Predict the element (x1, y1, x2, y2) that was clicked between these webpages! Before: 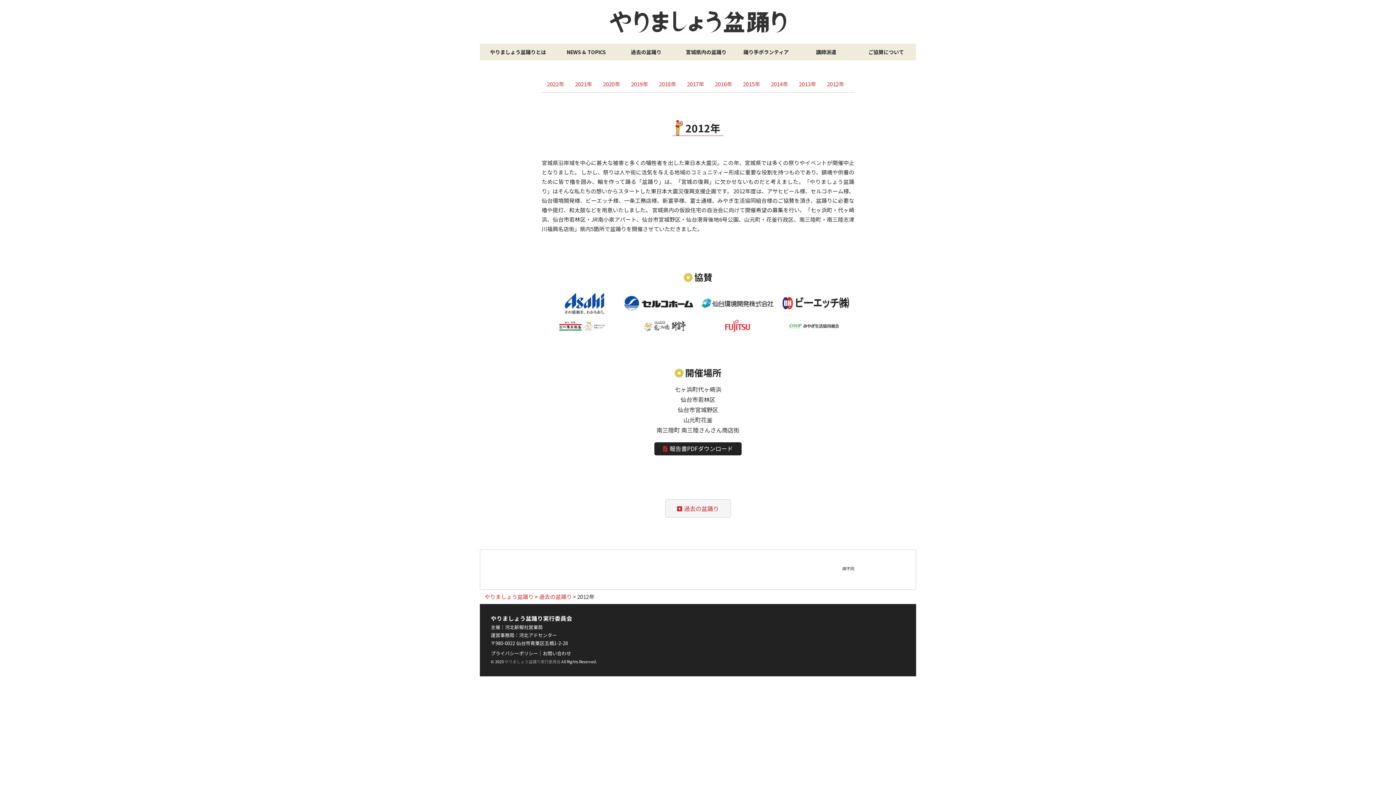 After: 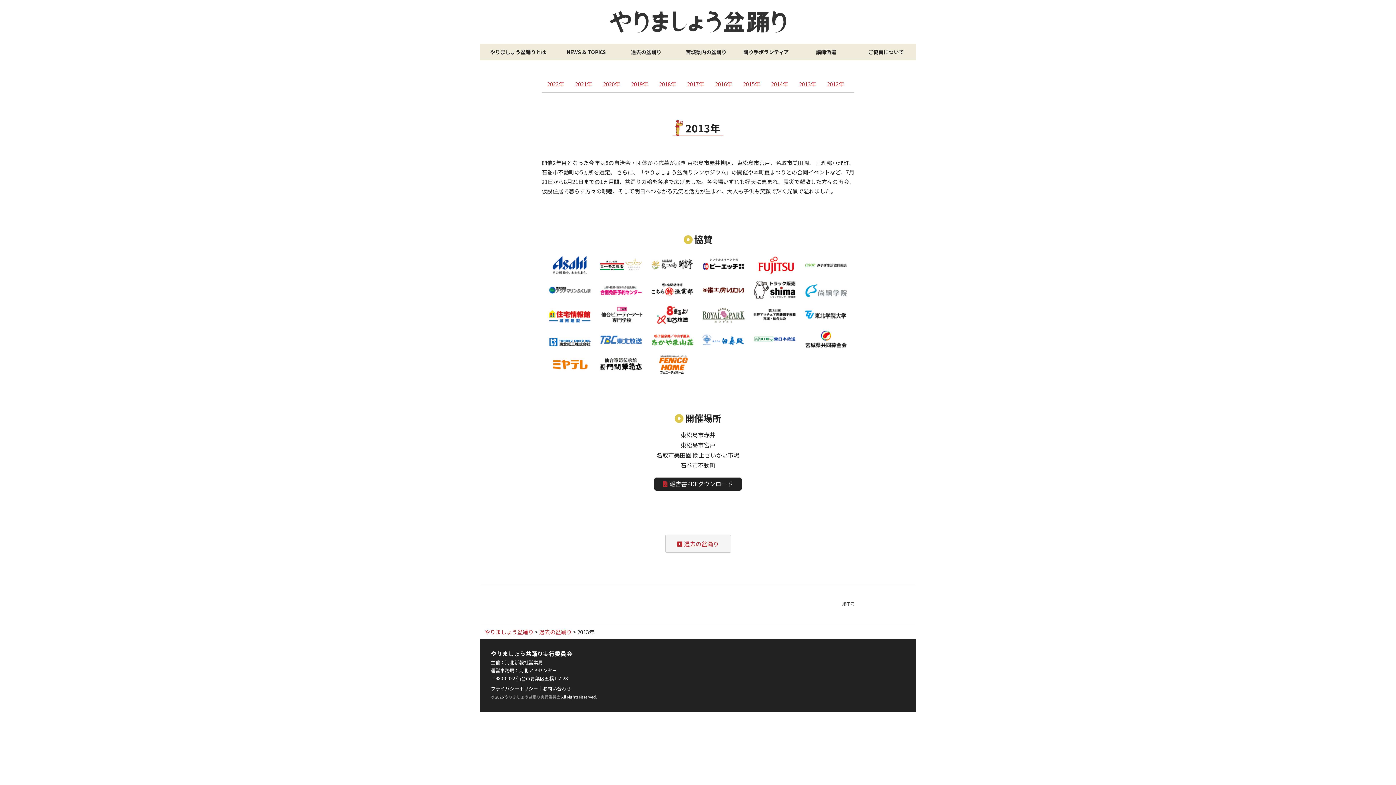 Action: label: 2013年 bbox: (793, 77, 821, 90)